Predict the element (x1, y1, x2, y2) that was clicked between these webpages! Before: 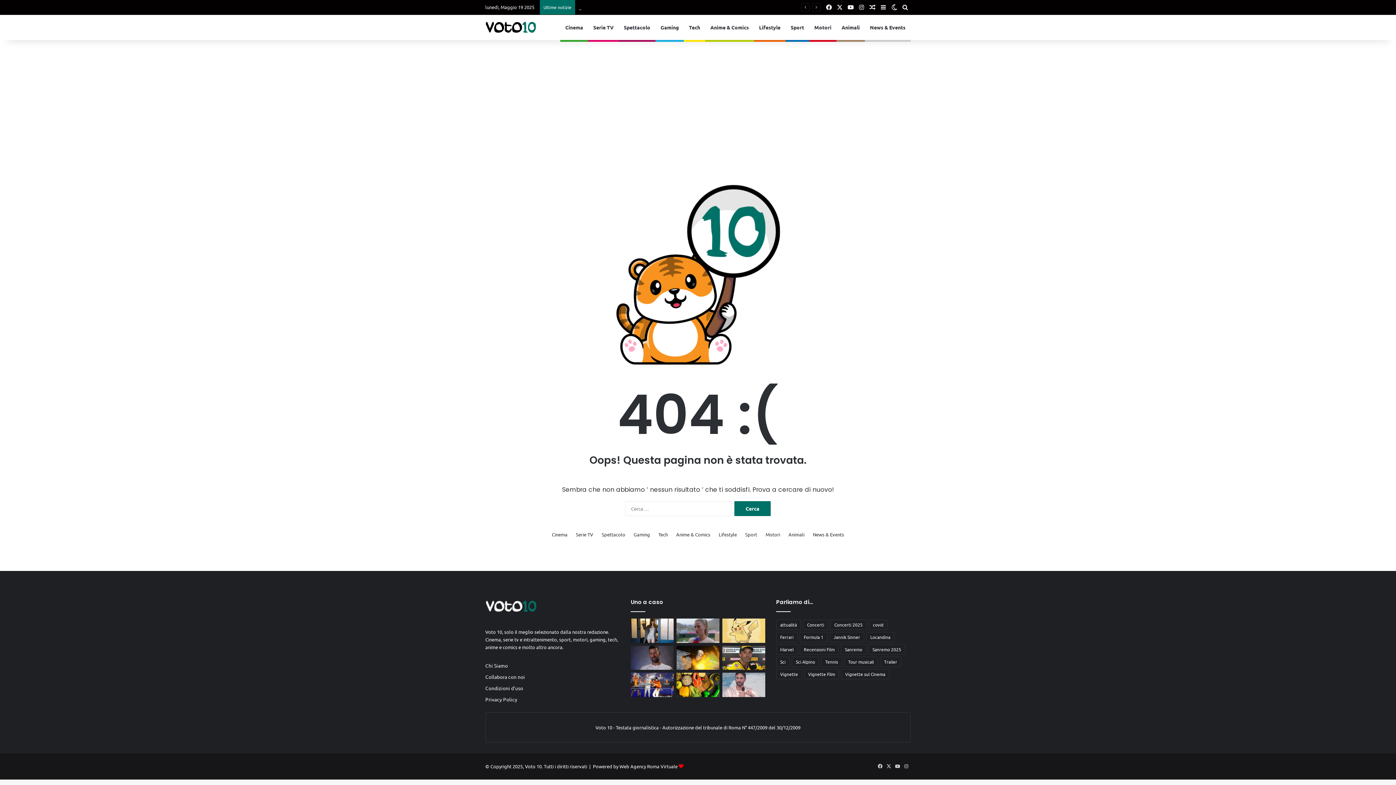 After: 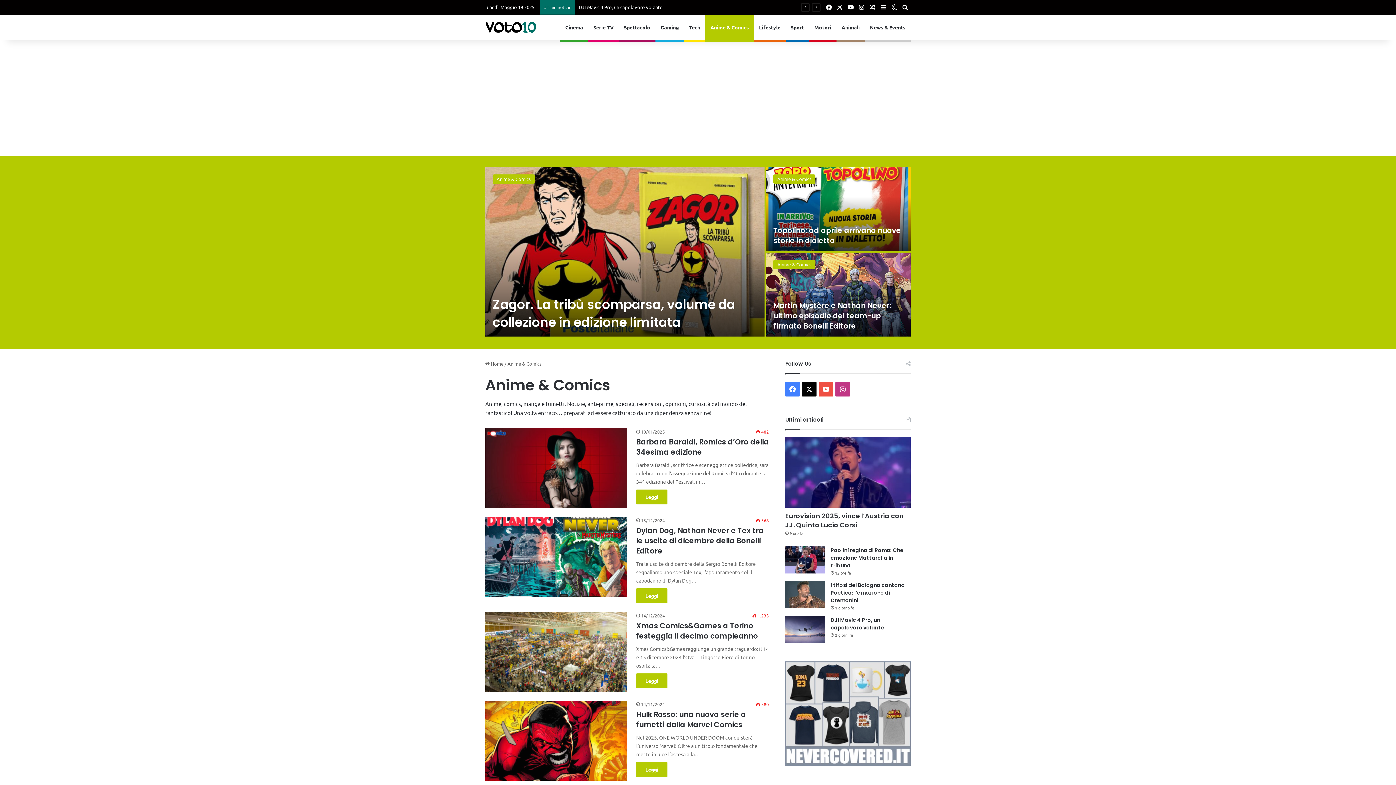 Action: bbox: (705, 14, 754, 40) label: Anime & Comics